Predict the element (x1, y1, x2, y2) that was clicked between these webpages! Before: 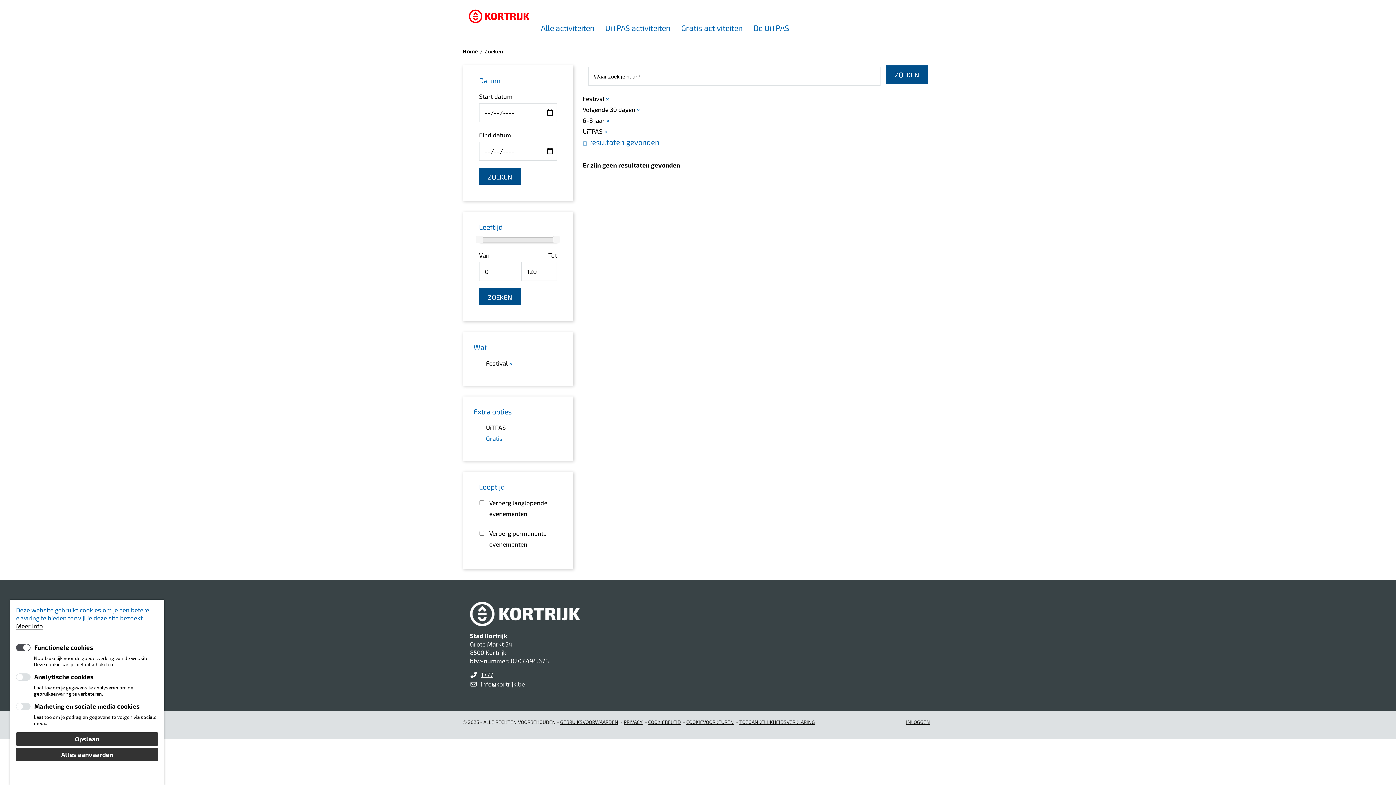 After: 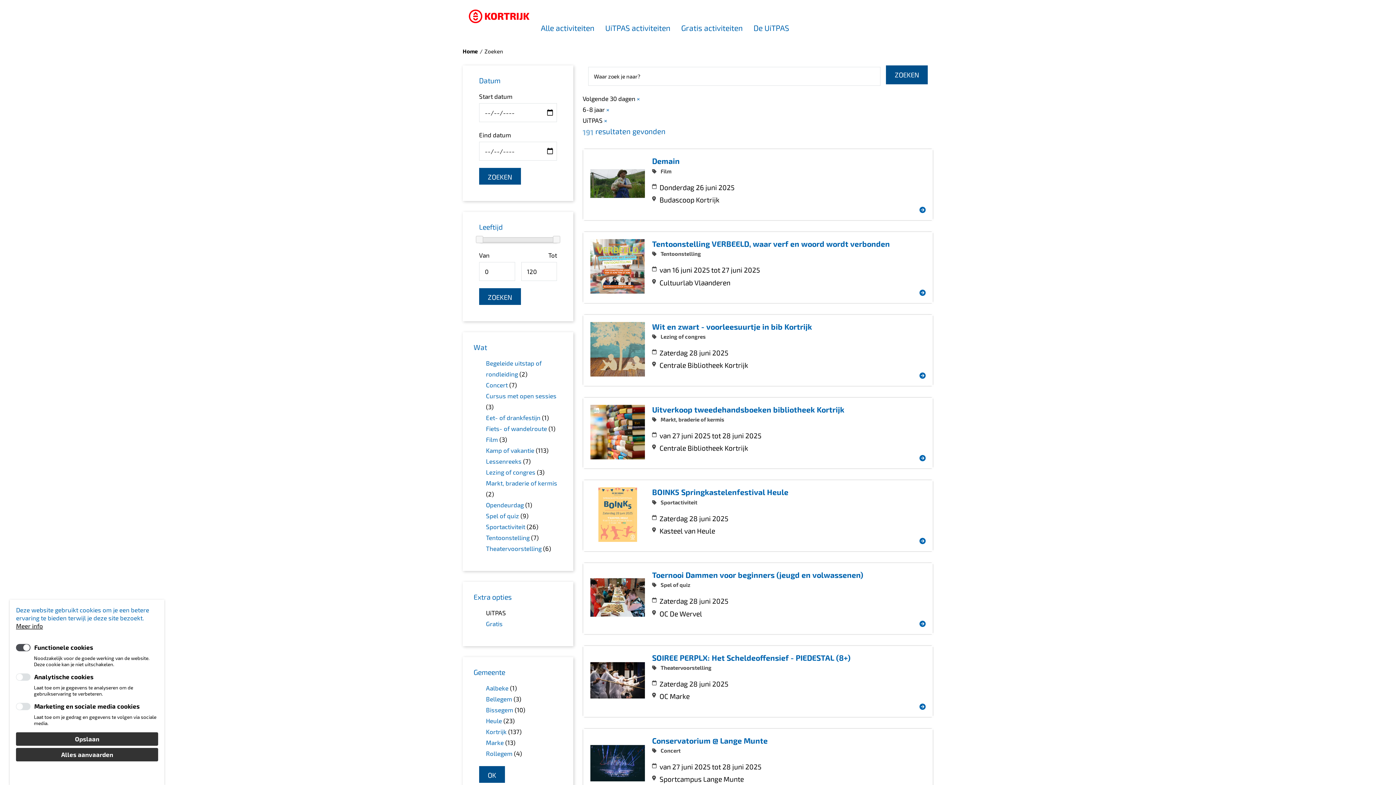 Action: label: × bbox: (509, 359, 512, 366)